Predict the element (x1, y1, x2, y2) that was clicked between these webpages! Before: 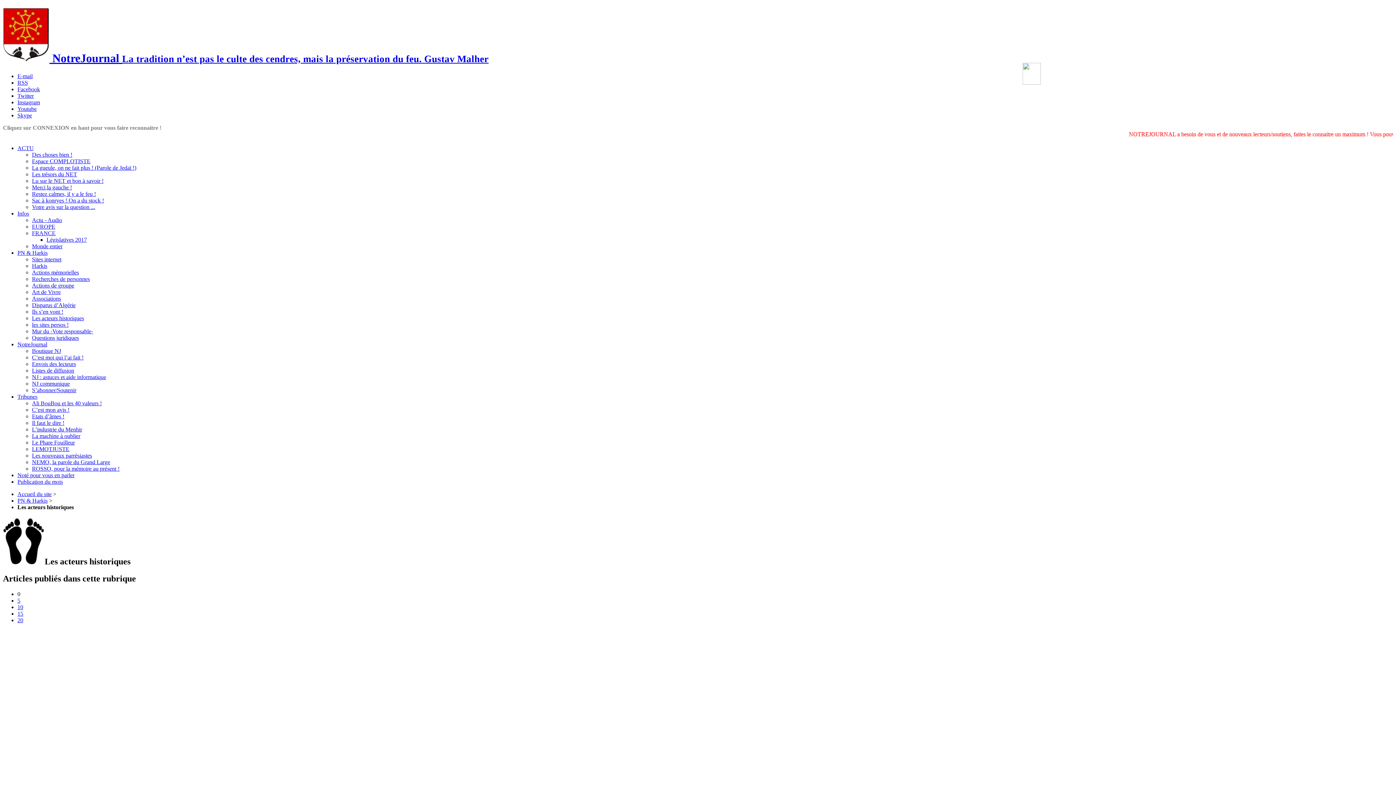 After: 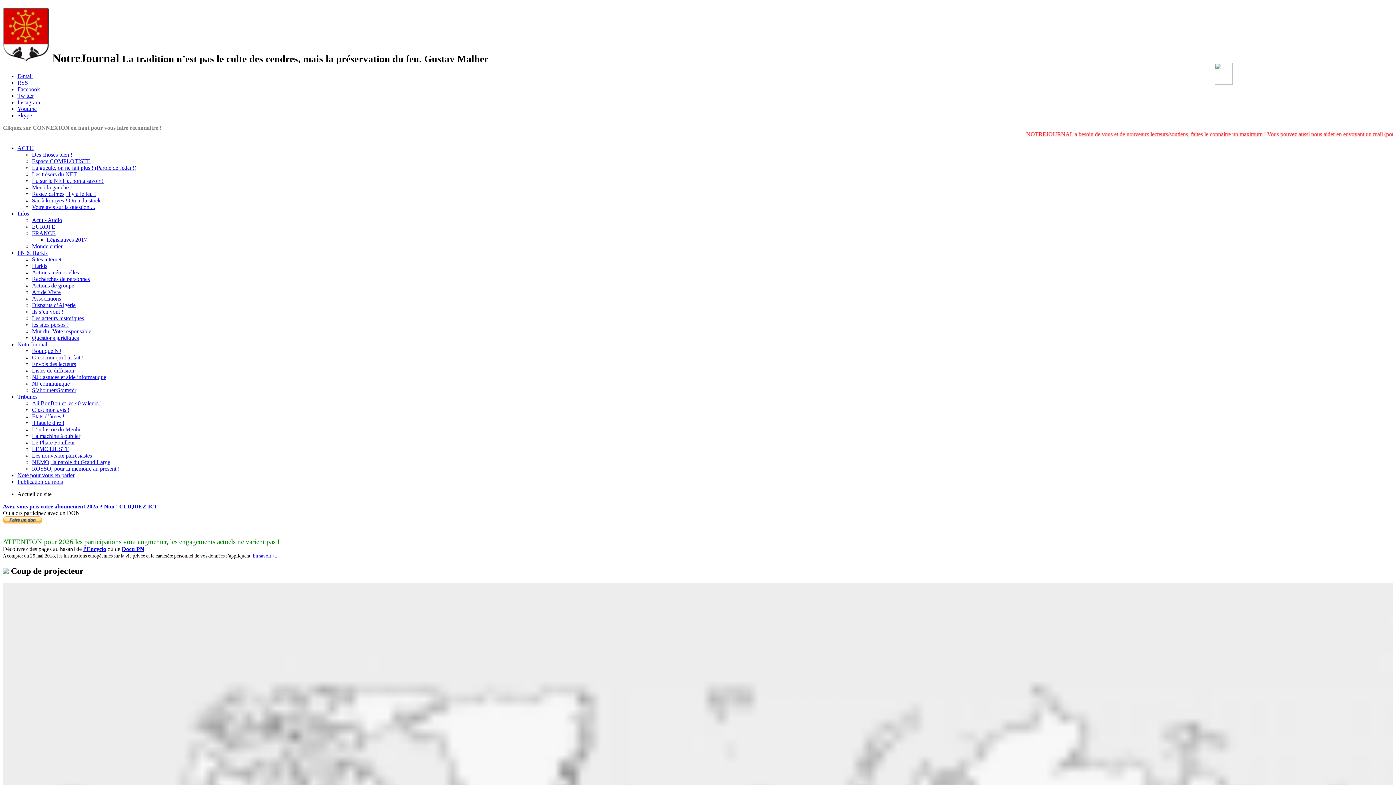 Action: bbox: (17, 491, 51, 497) label: Accueil du site